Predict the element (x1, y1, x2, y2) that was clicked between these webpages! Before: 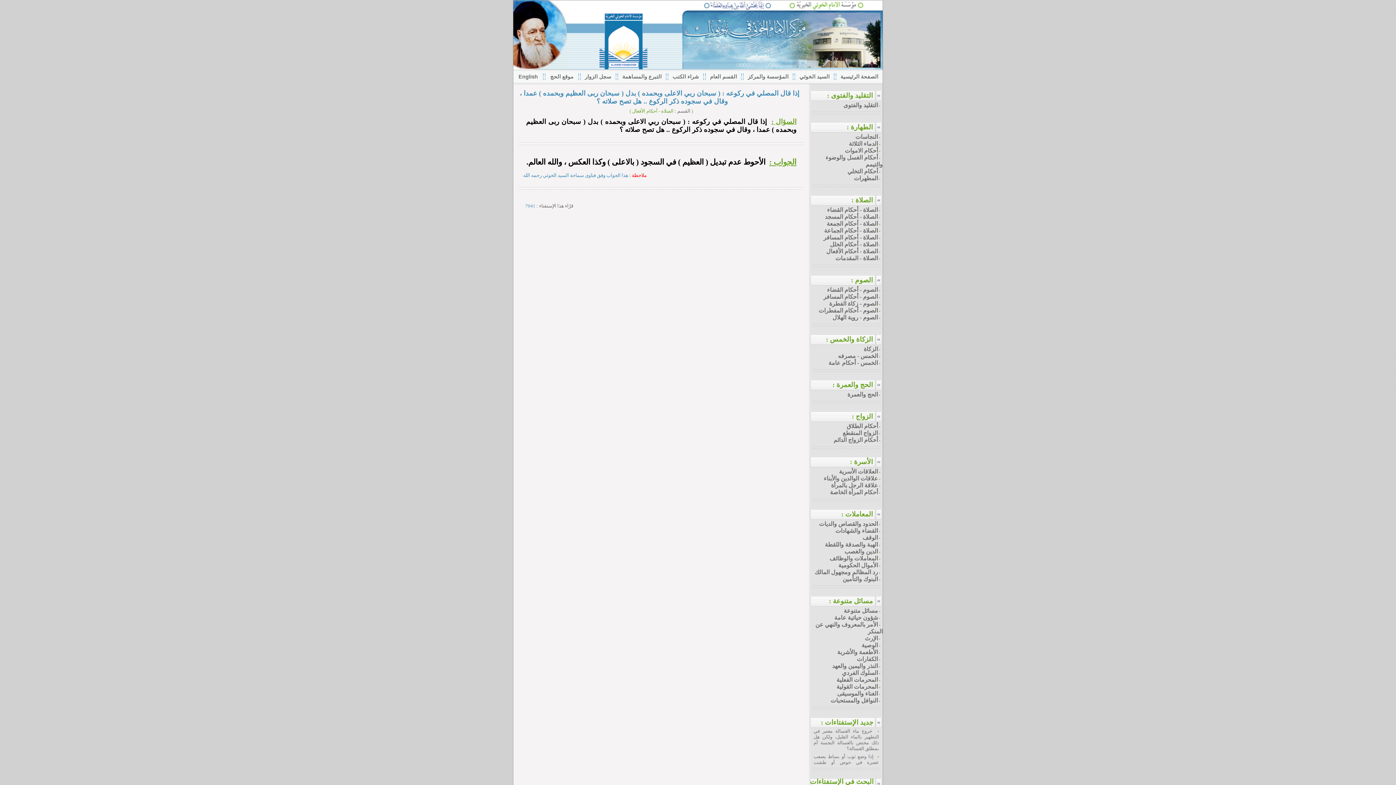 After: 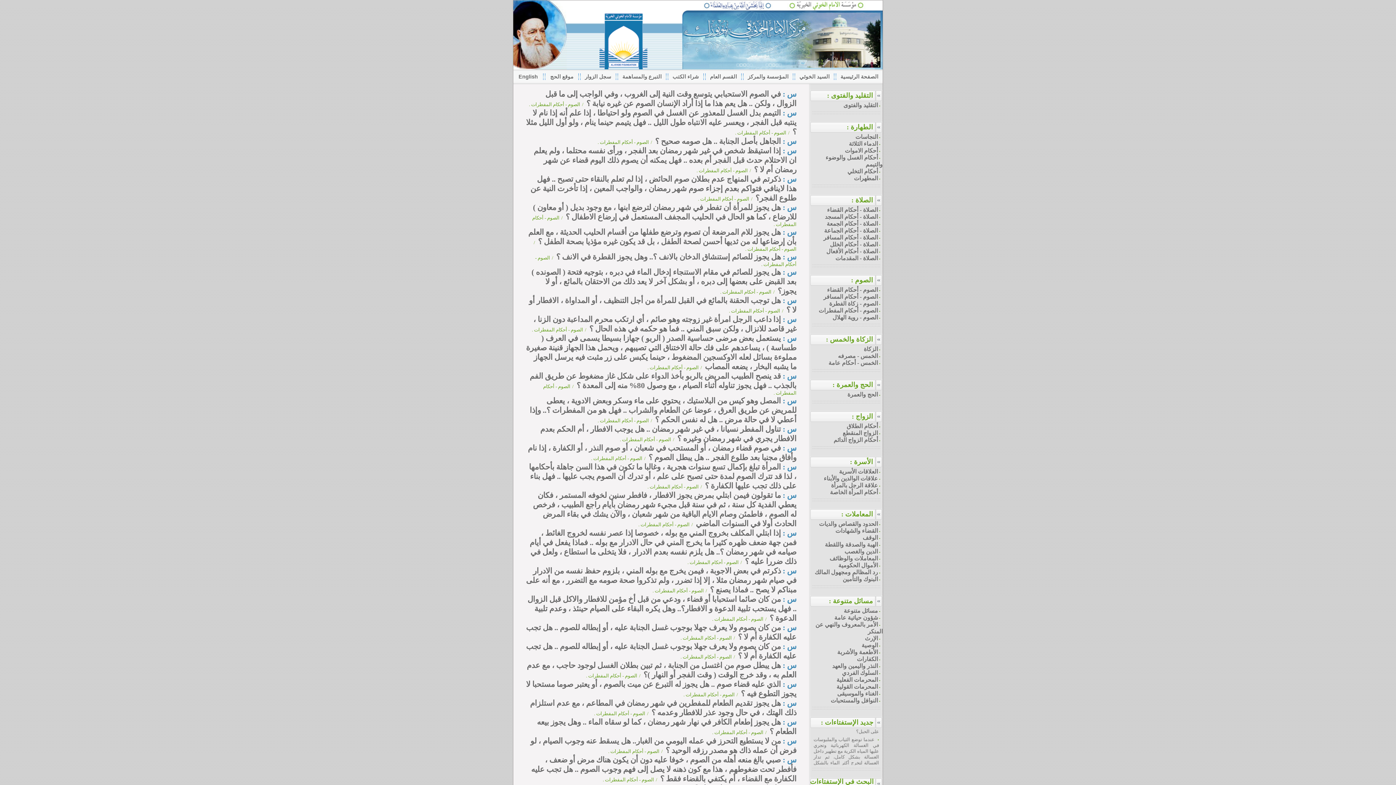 Action: label: الصوم - أحكام المفطرات bbox: (818, 307, 878, 313)